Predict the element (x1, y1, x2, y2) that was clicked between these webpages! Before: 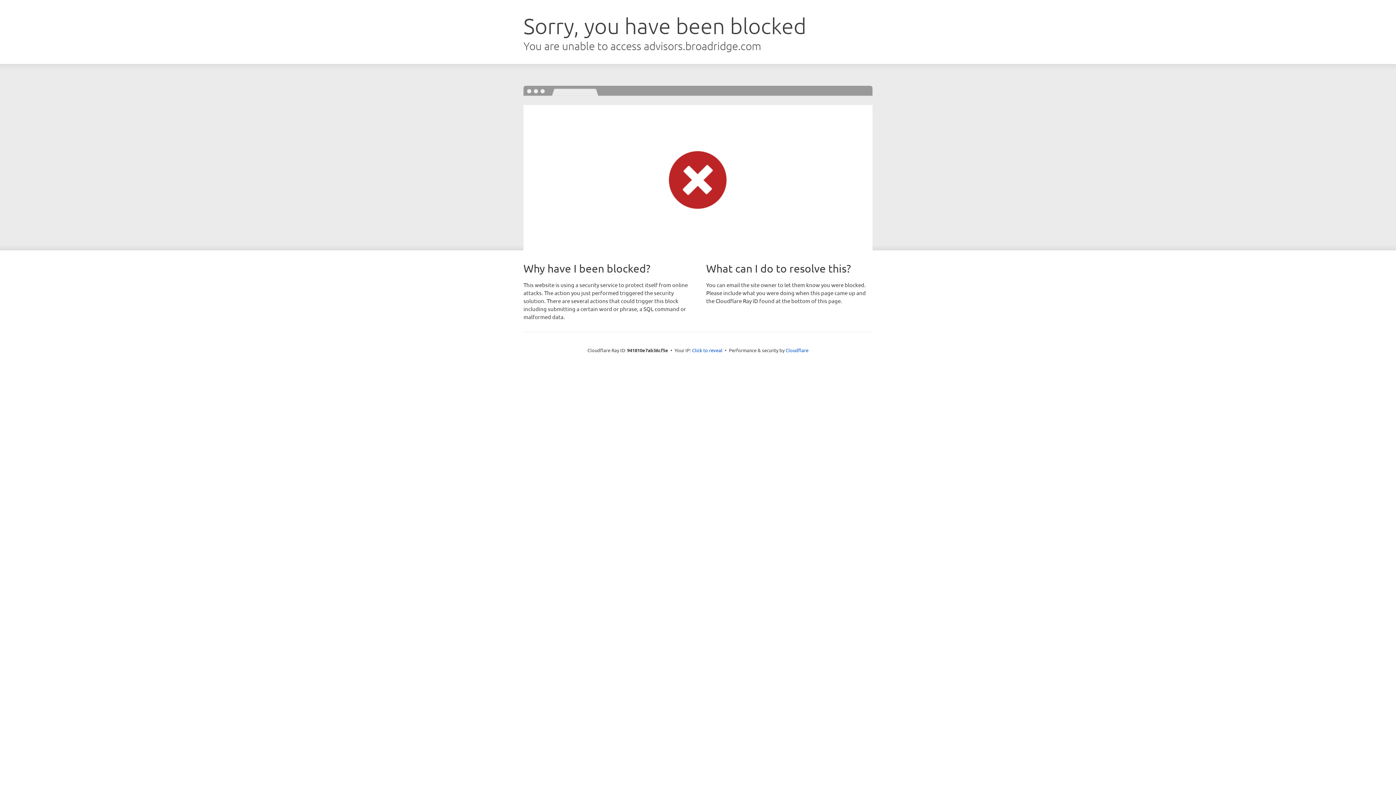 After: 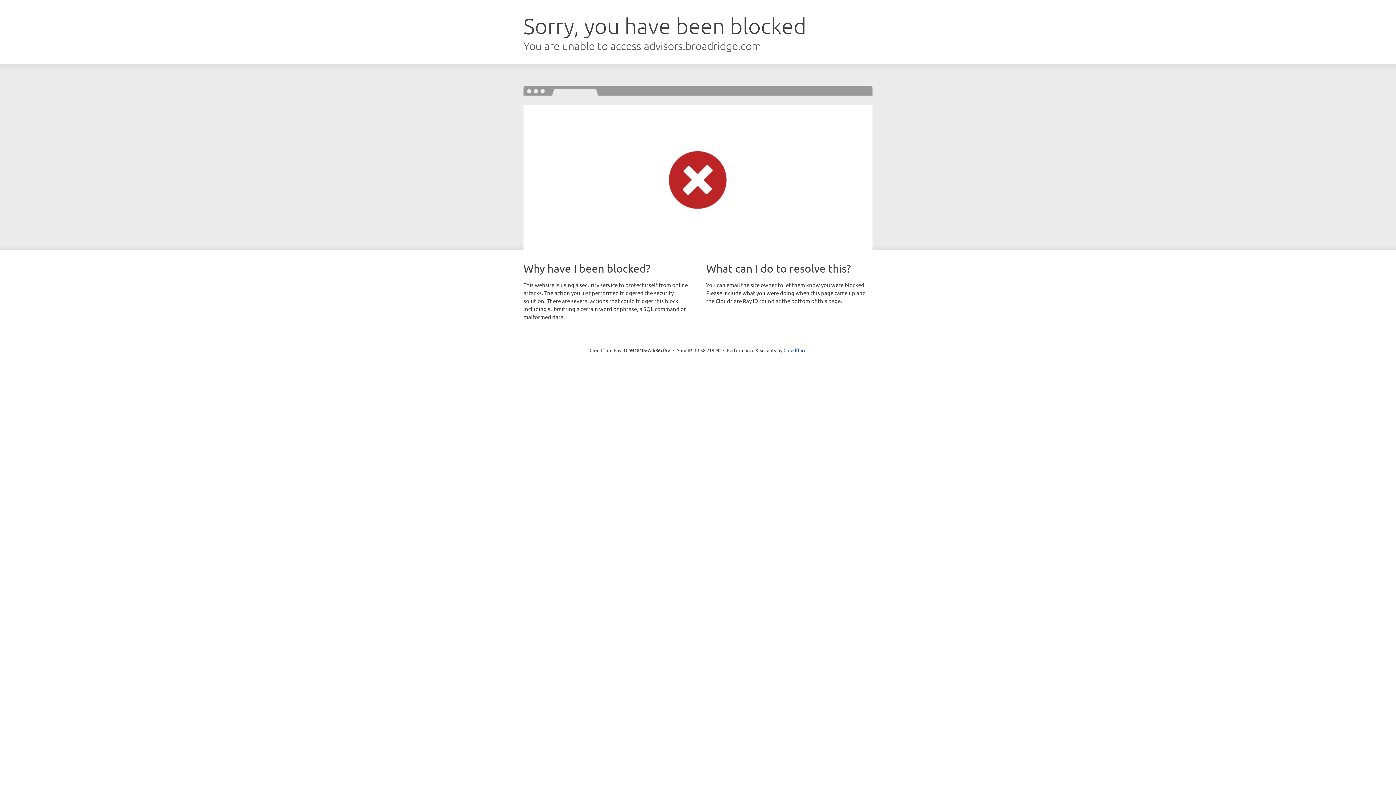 Action: bbox: (692, 346, 722, 353) label: Click to reveal